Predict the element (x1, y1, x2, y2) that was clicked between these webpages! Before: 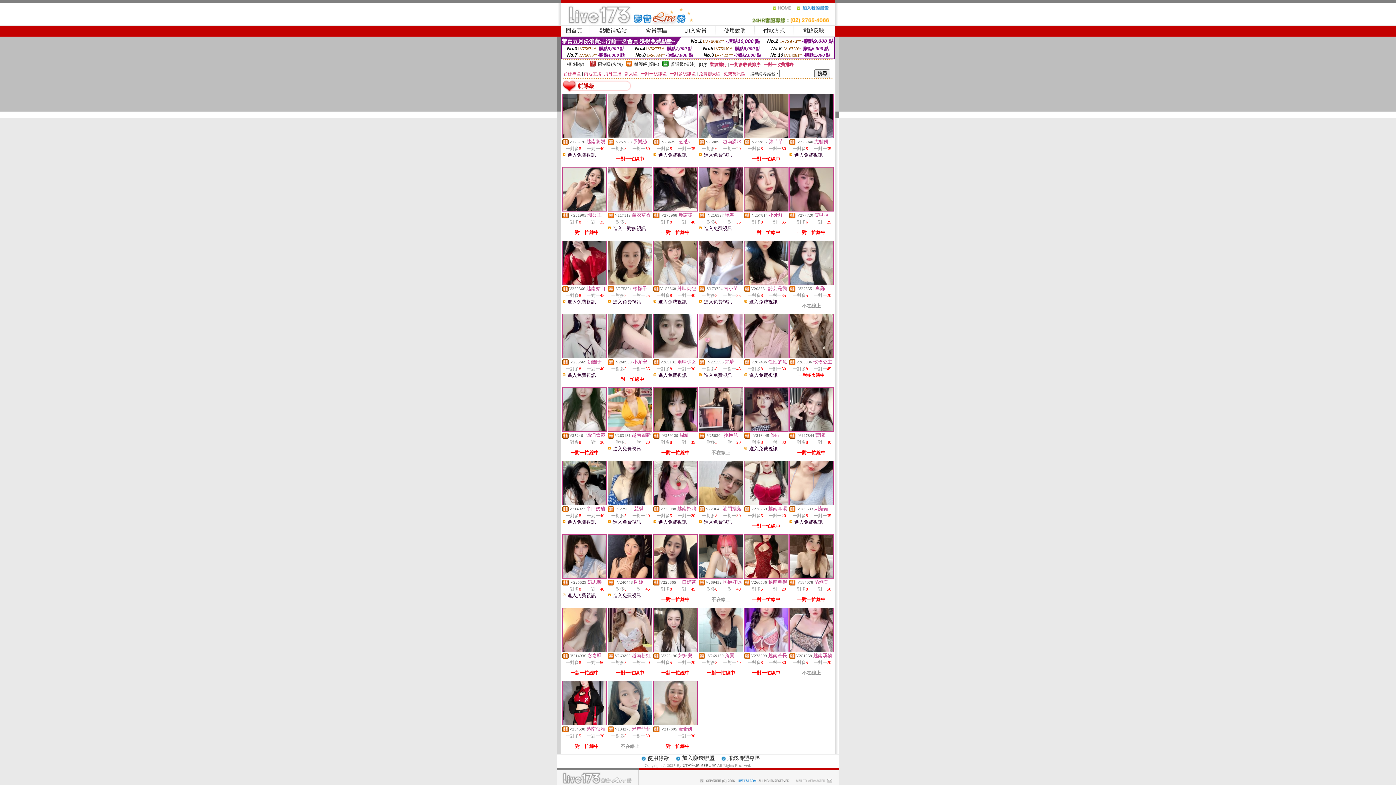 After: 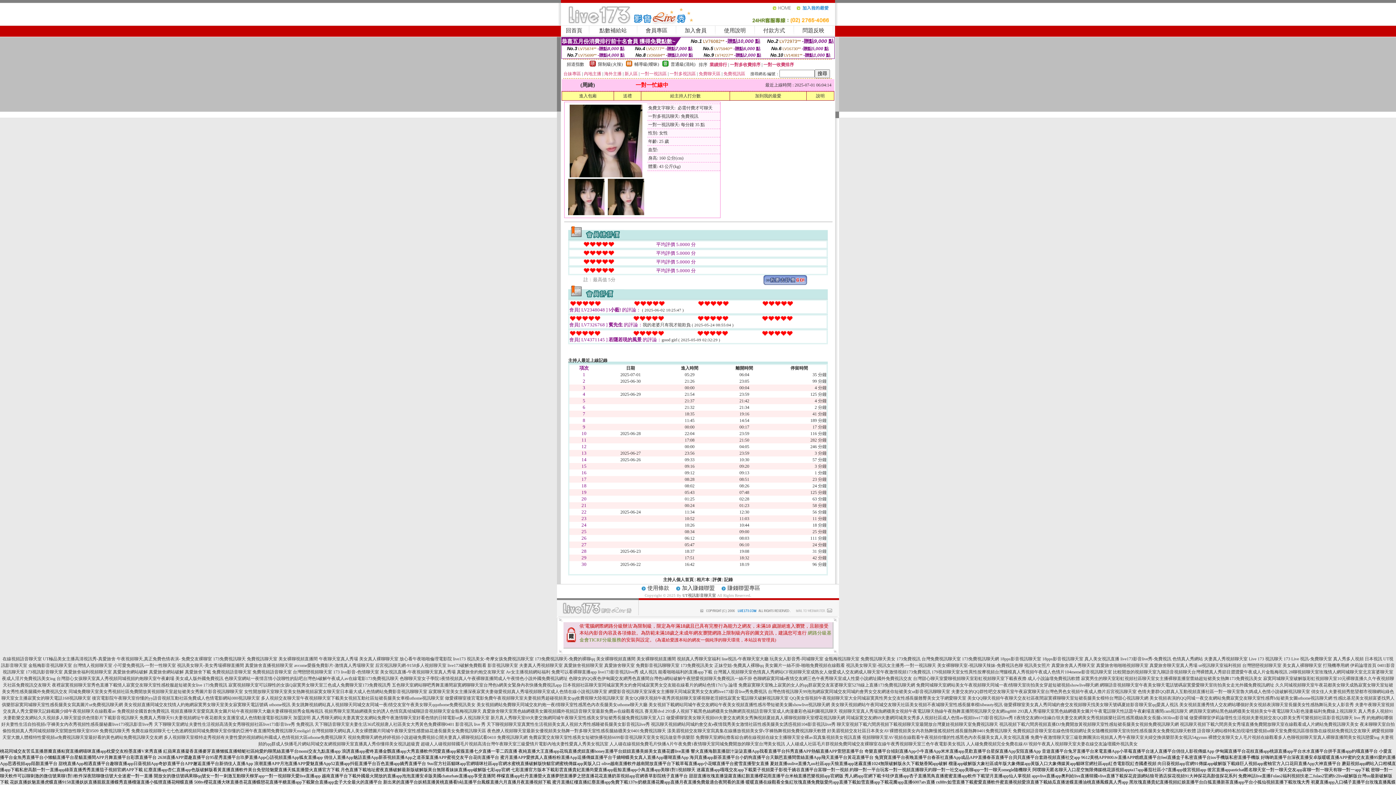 Action: bbox: (653, 427, 697, 432)